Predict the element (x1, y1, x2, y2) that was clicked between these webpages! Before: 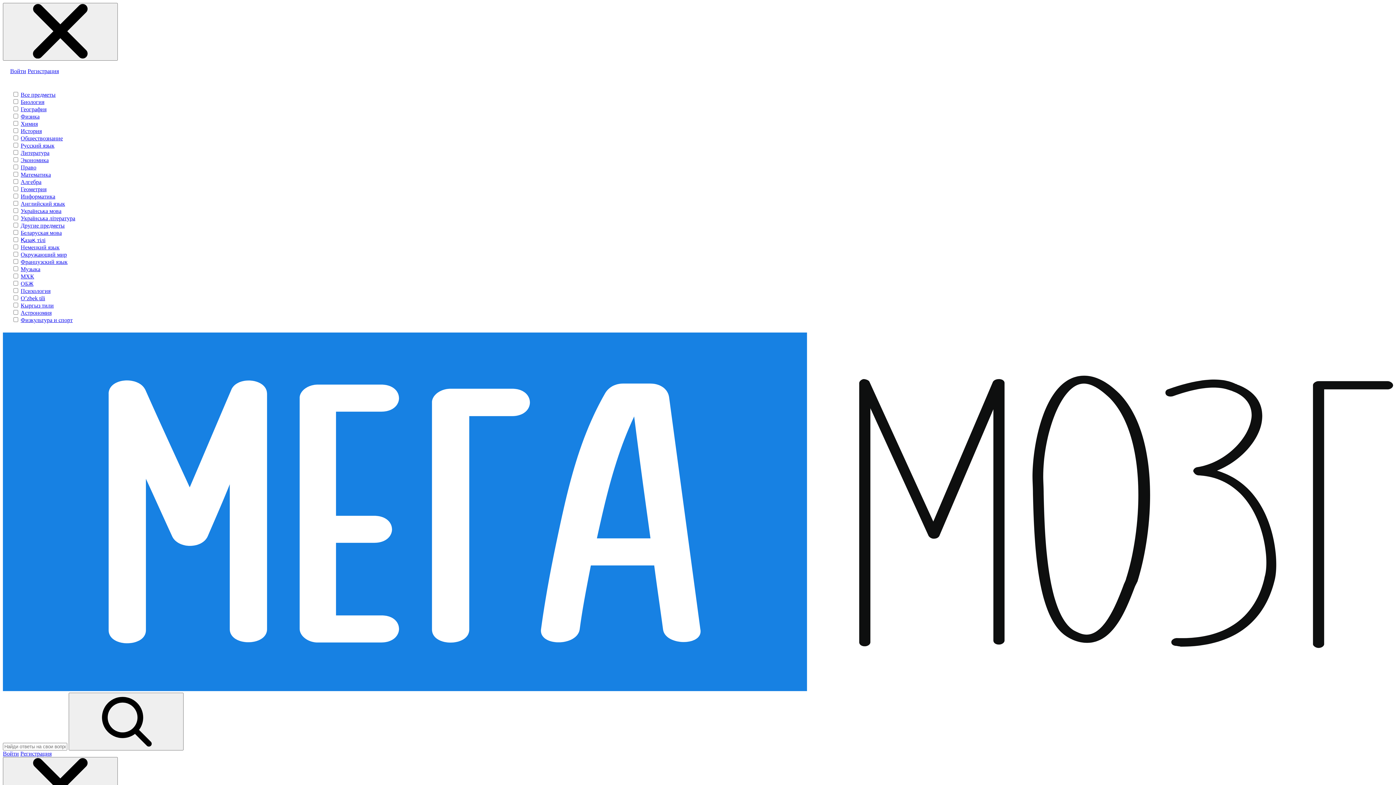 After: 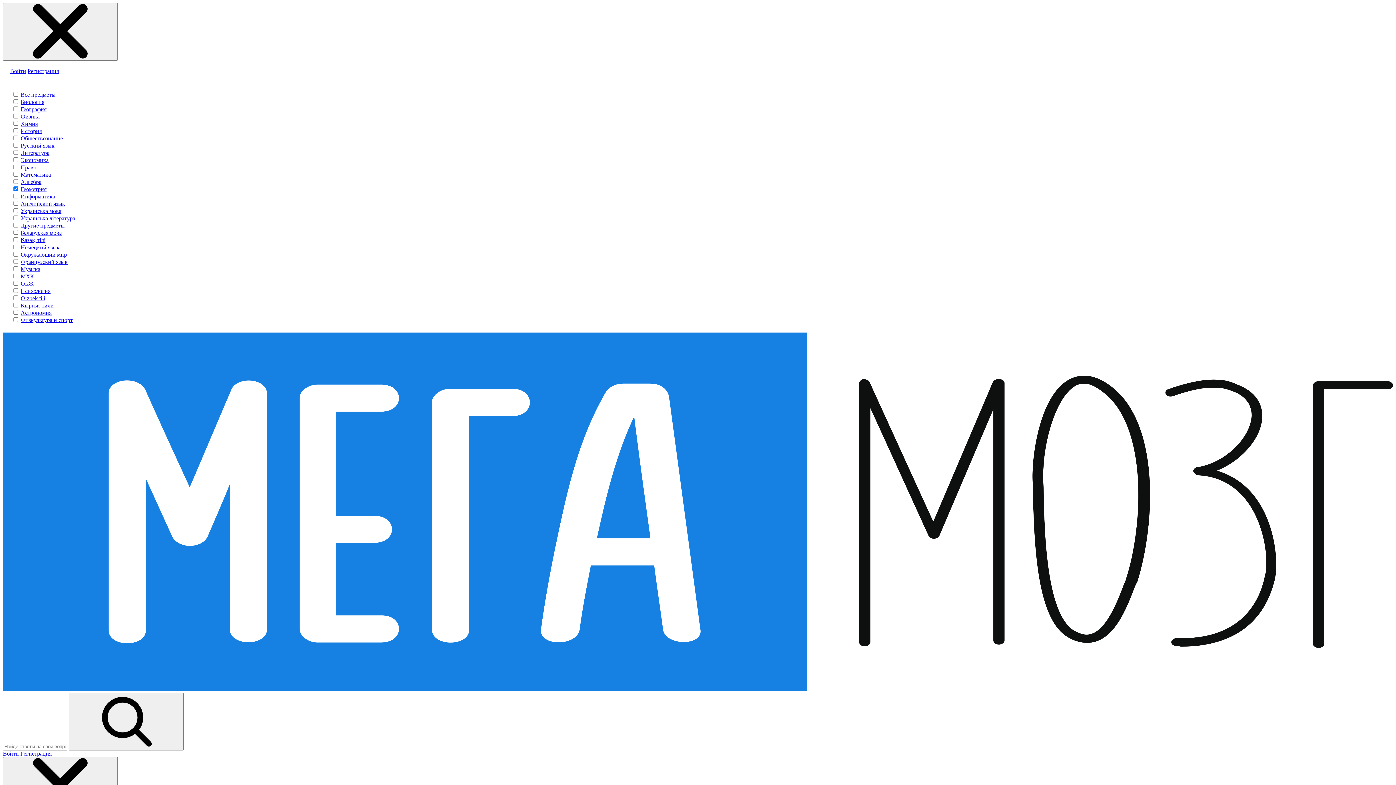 Action: label: Геометрия bbox: (20, 186, 46, 192)